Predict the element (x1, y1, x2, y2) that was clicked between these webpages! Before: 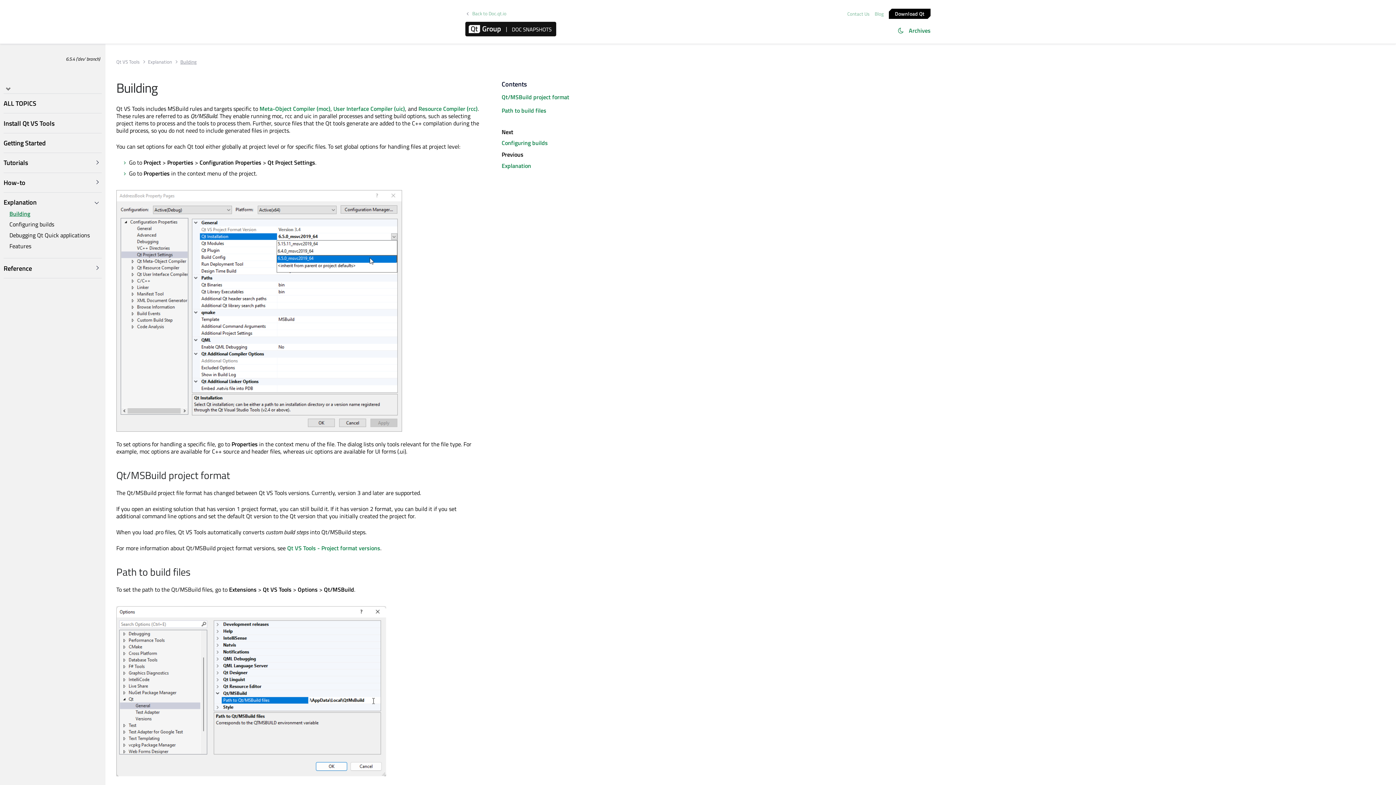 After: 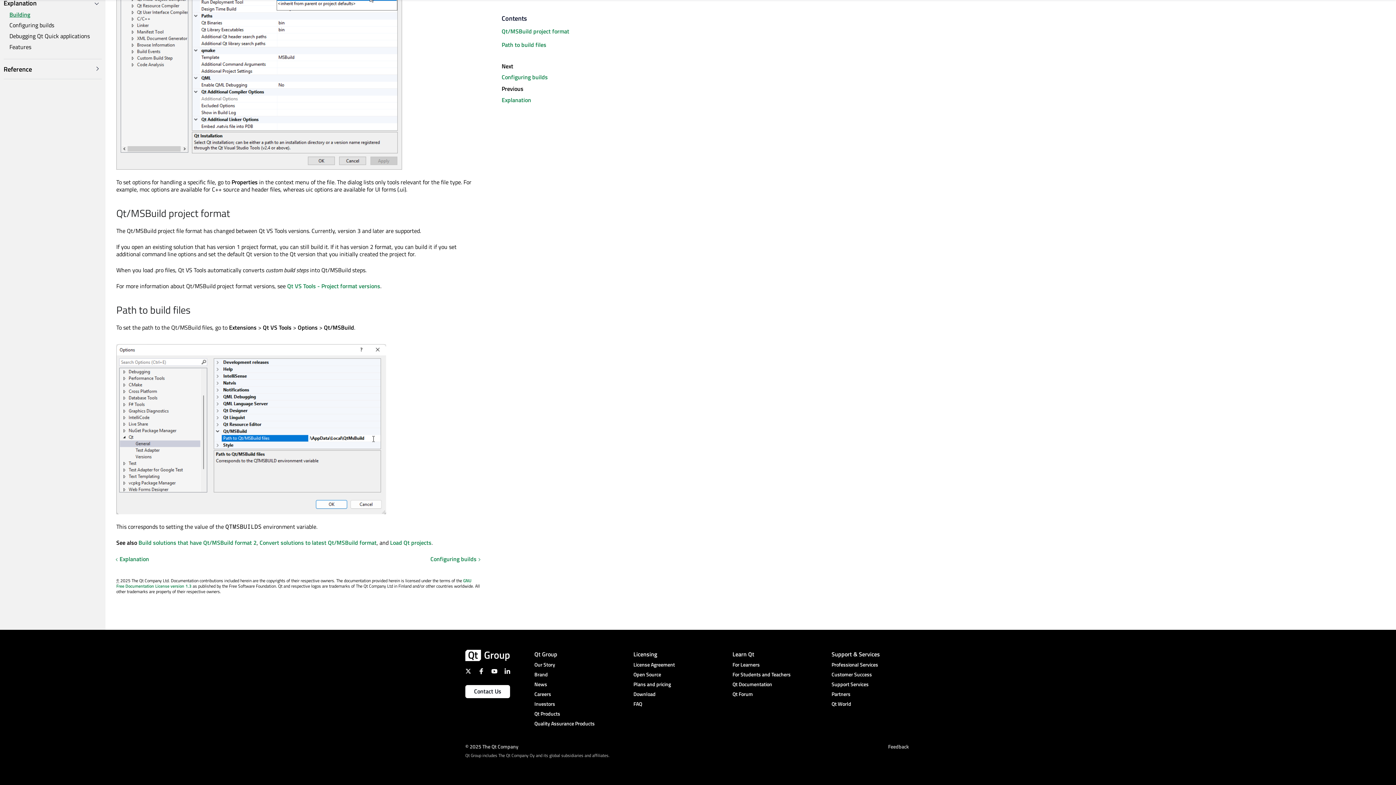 Action: bbox: (501, 106, 546, 114) label: Path to build files